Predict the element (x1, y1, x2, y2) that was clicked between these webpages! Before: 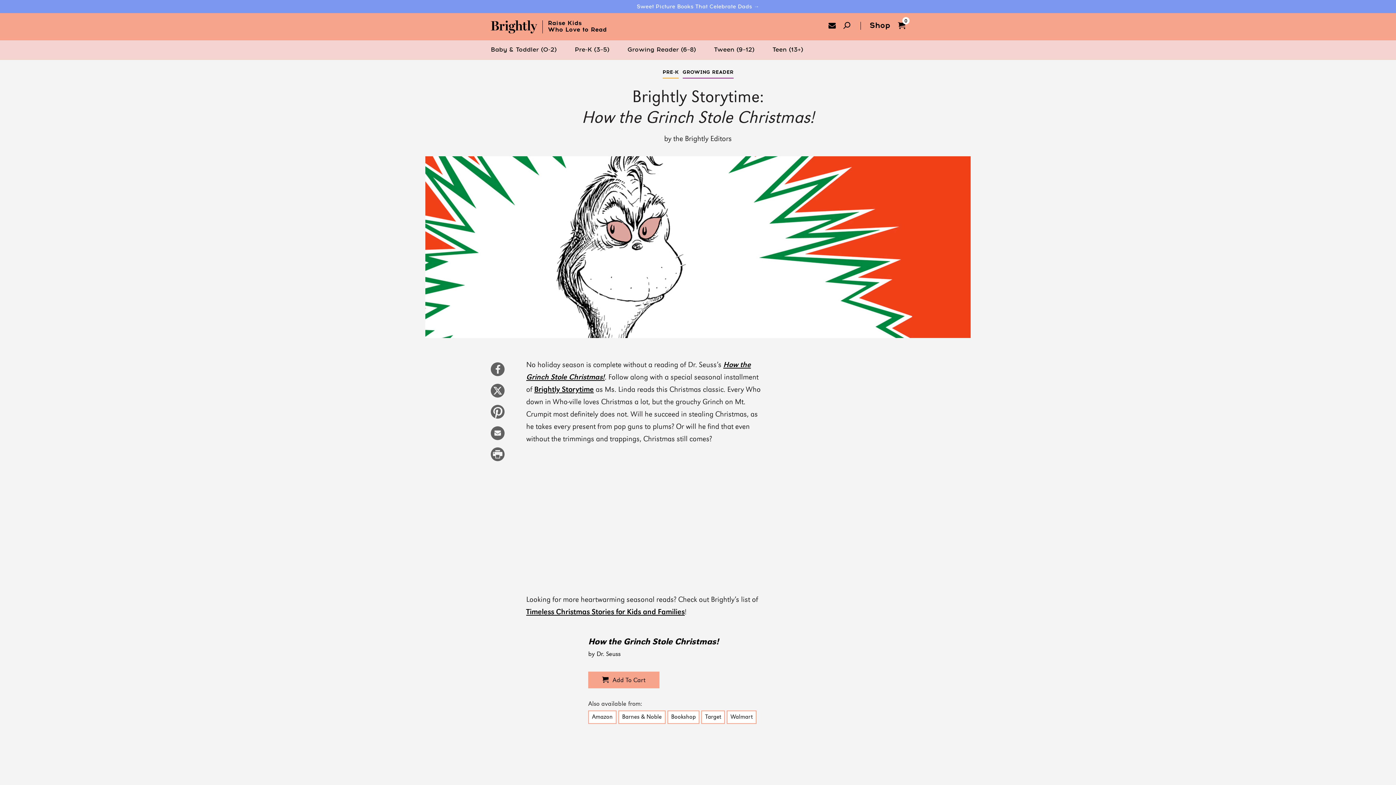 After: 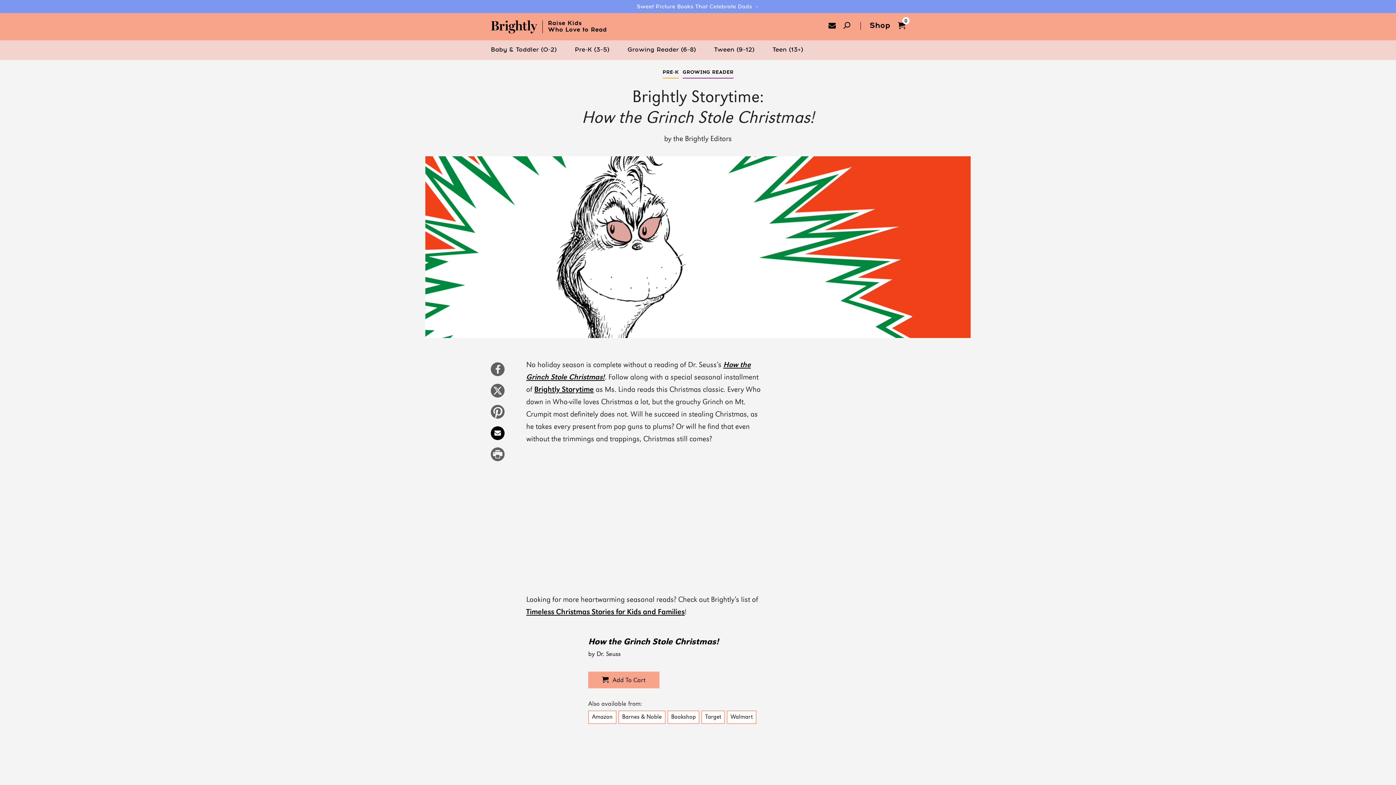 Action: bbox: (490, 430, 504, 443) label: Email